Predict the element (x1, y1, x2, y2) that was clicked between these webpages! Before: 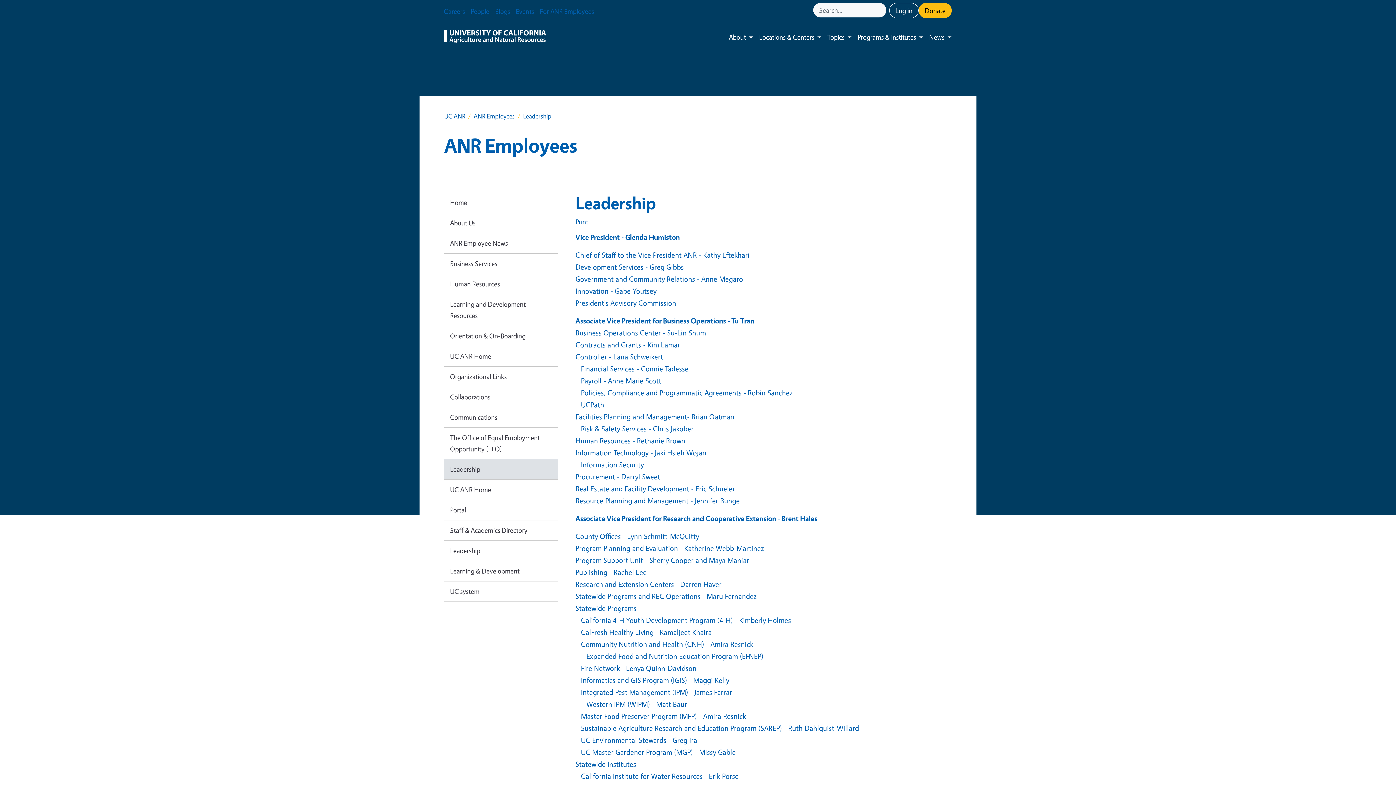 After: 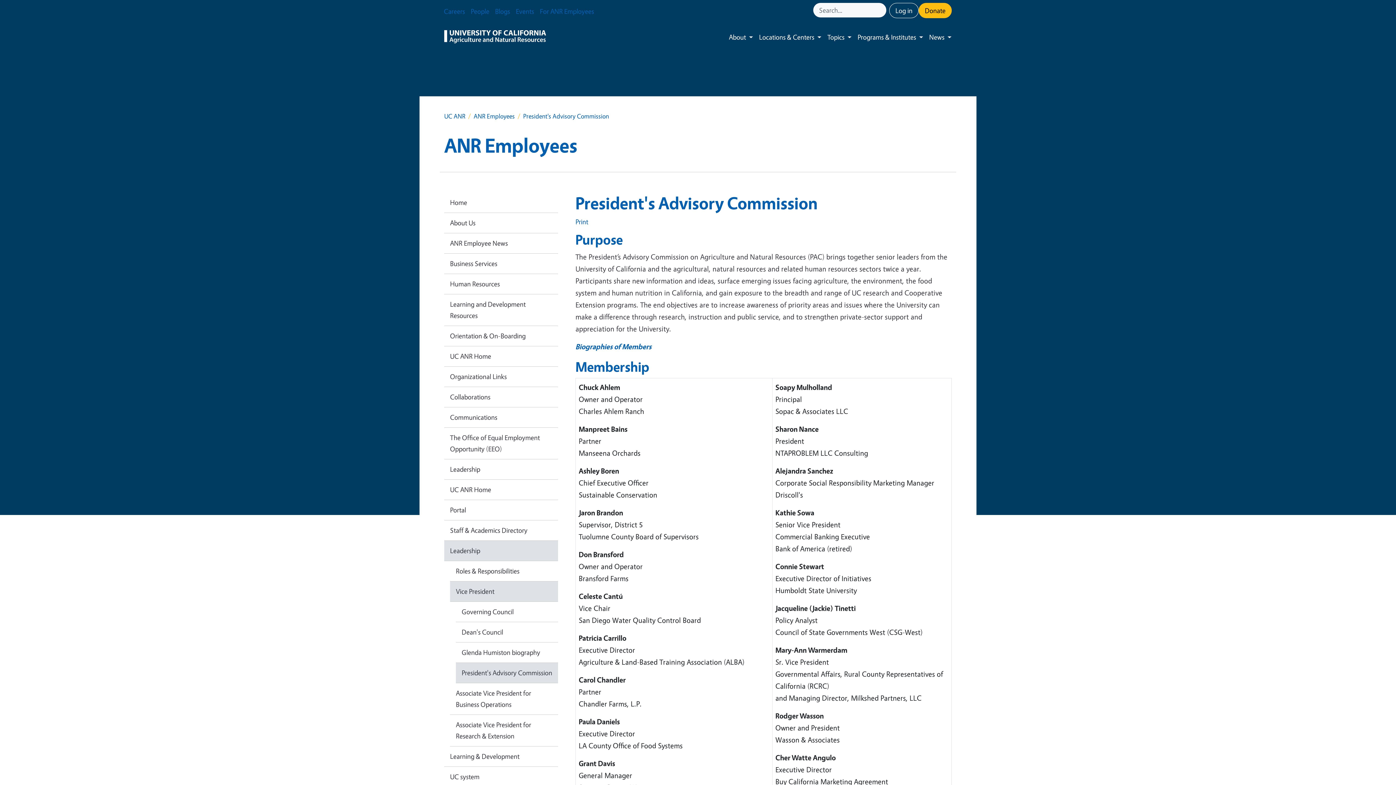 Action: bbox: (575, 298, 676, 307) label: President's Advisory Commission